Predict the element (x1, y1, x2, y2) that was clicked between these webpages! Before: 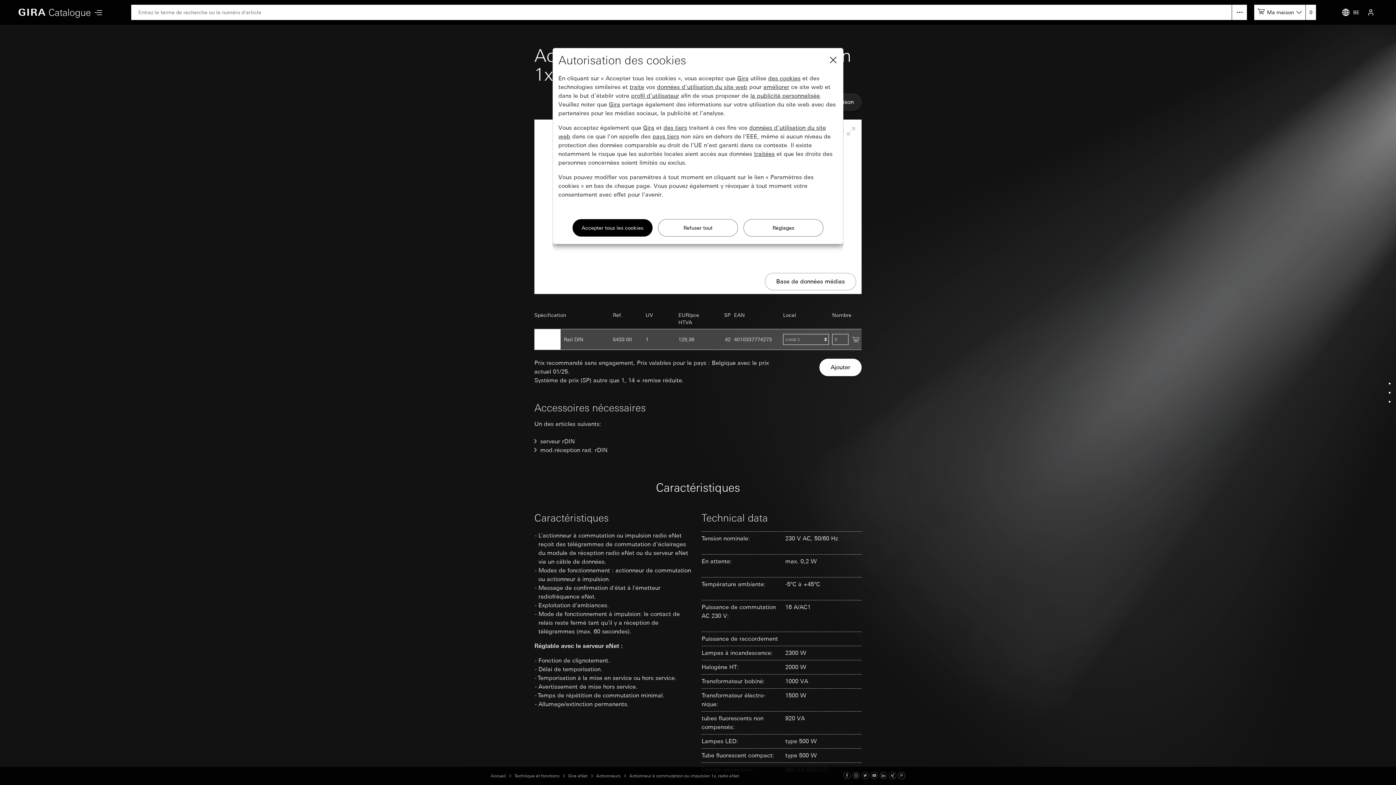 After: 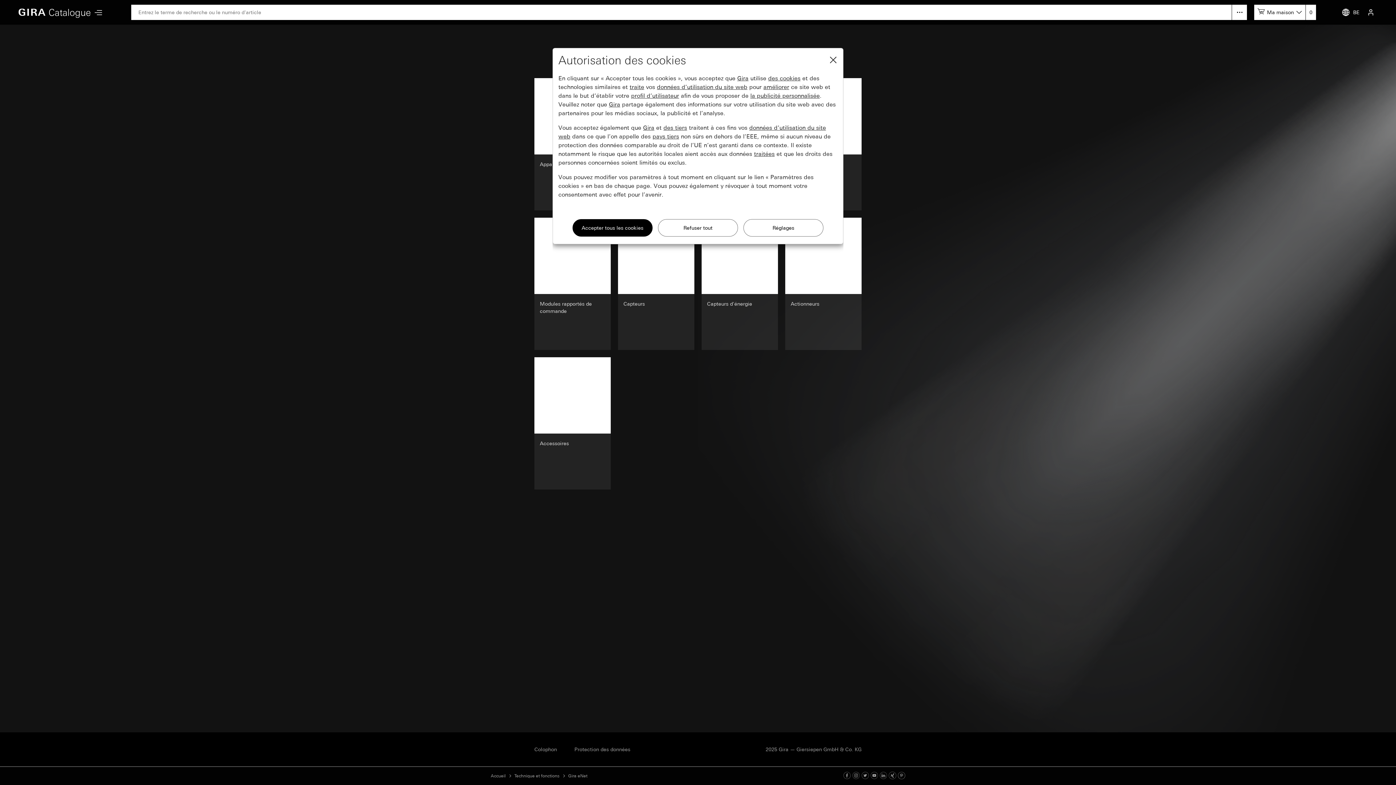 Action: bbox: (568, 773, 587, 779) label: Gira eNet